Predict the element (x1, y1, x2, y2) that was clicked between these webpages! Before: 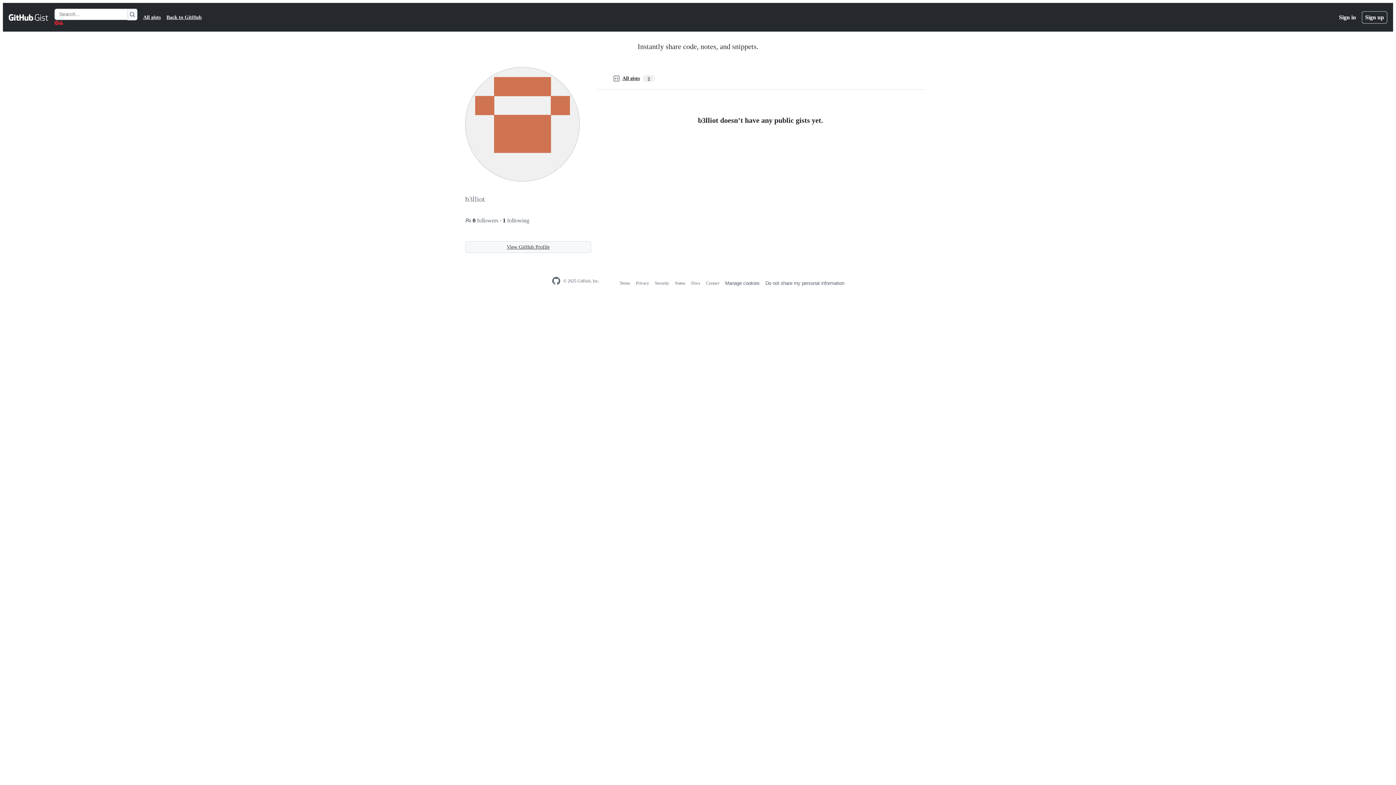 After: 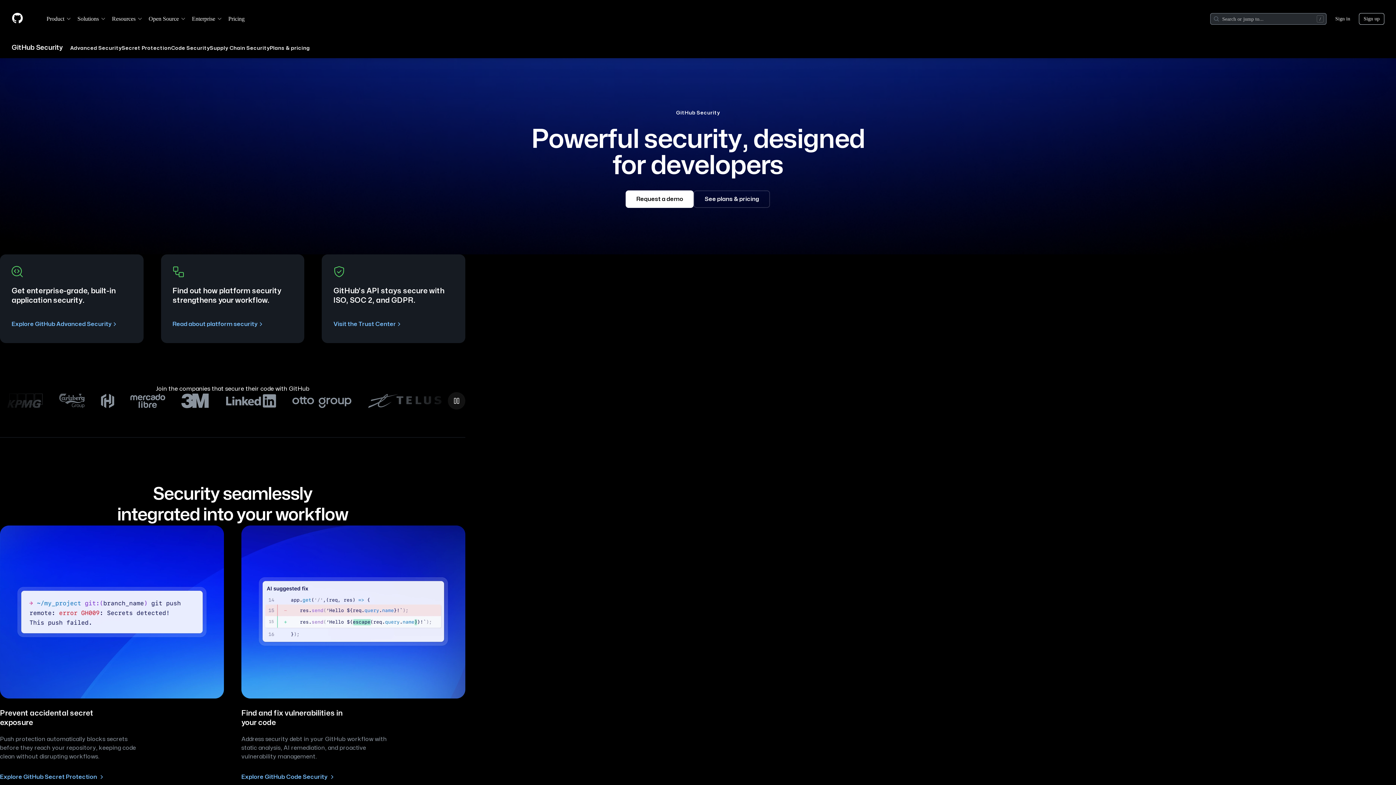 Action: label: Security bbox: (655, 280, 669, 285)